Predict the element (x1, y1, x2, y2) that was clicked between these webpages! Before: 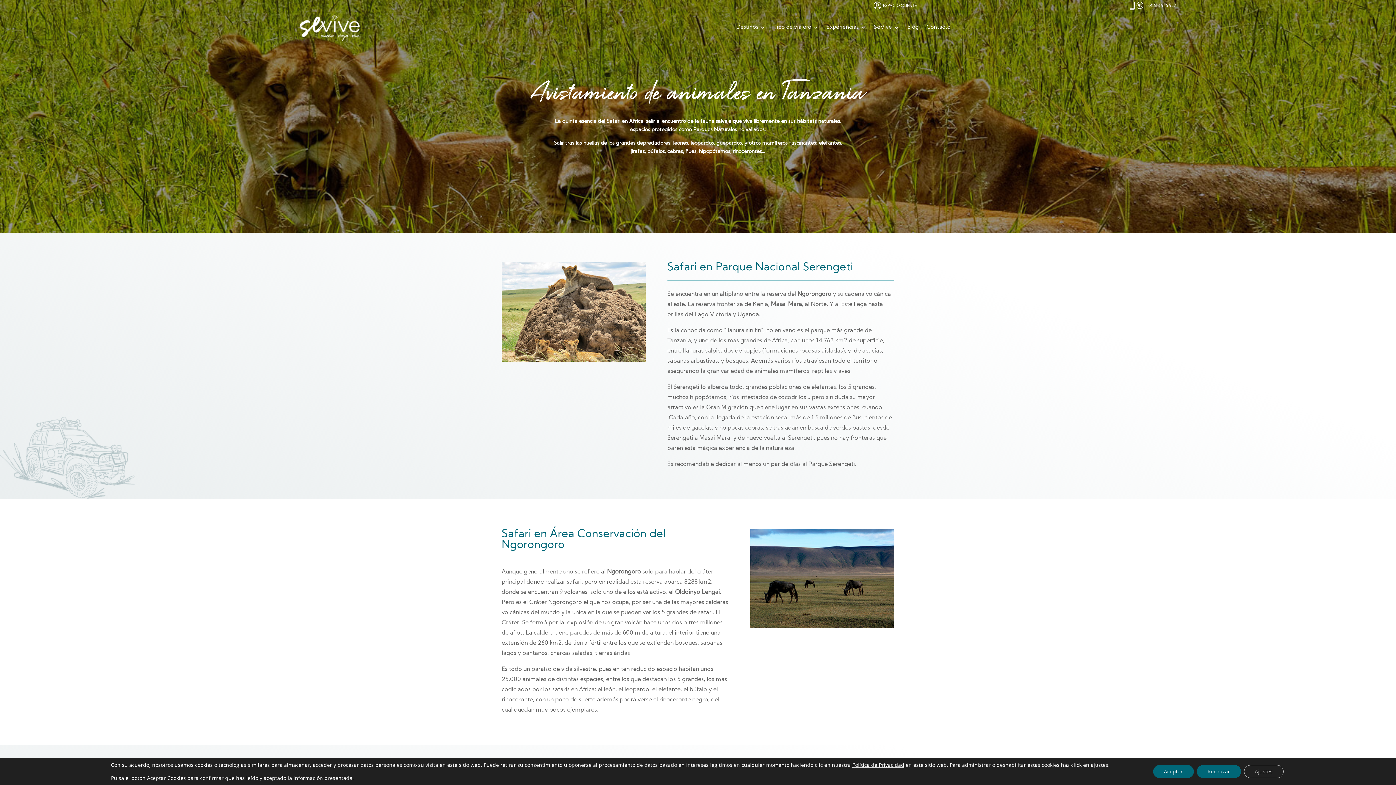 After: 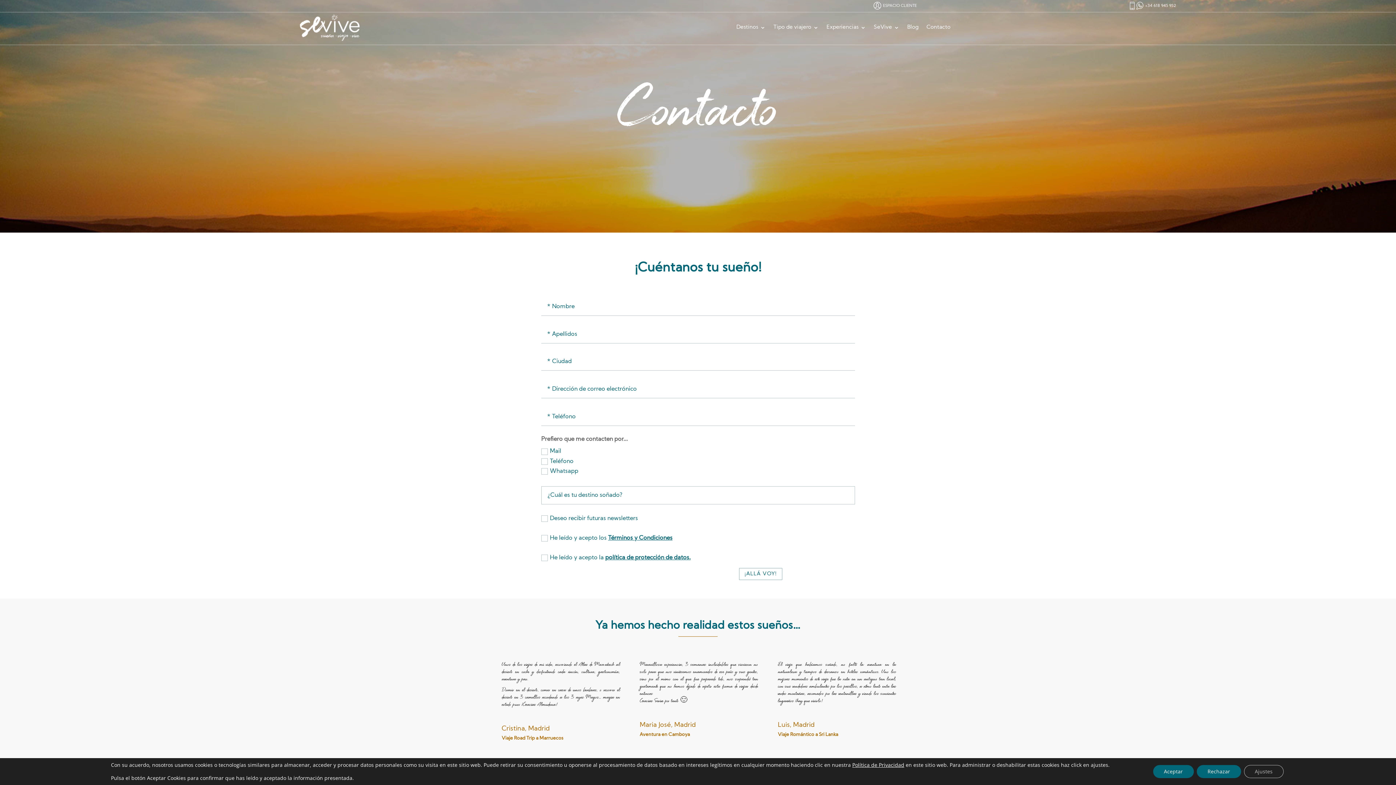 Action: label: Contacto bbox: (926, 25, 950, 33)